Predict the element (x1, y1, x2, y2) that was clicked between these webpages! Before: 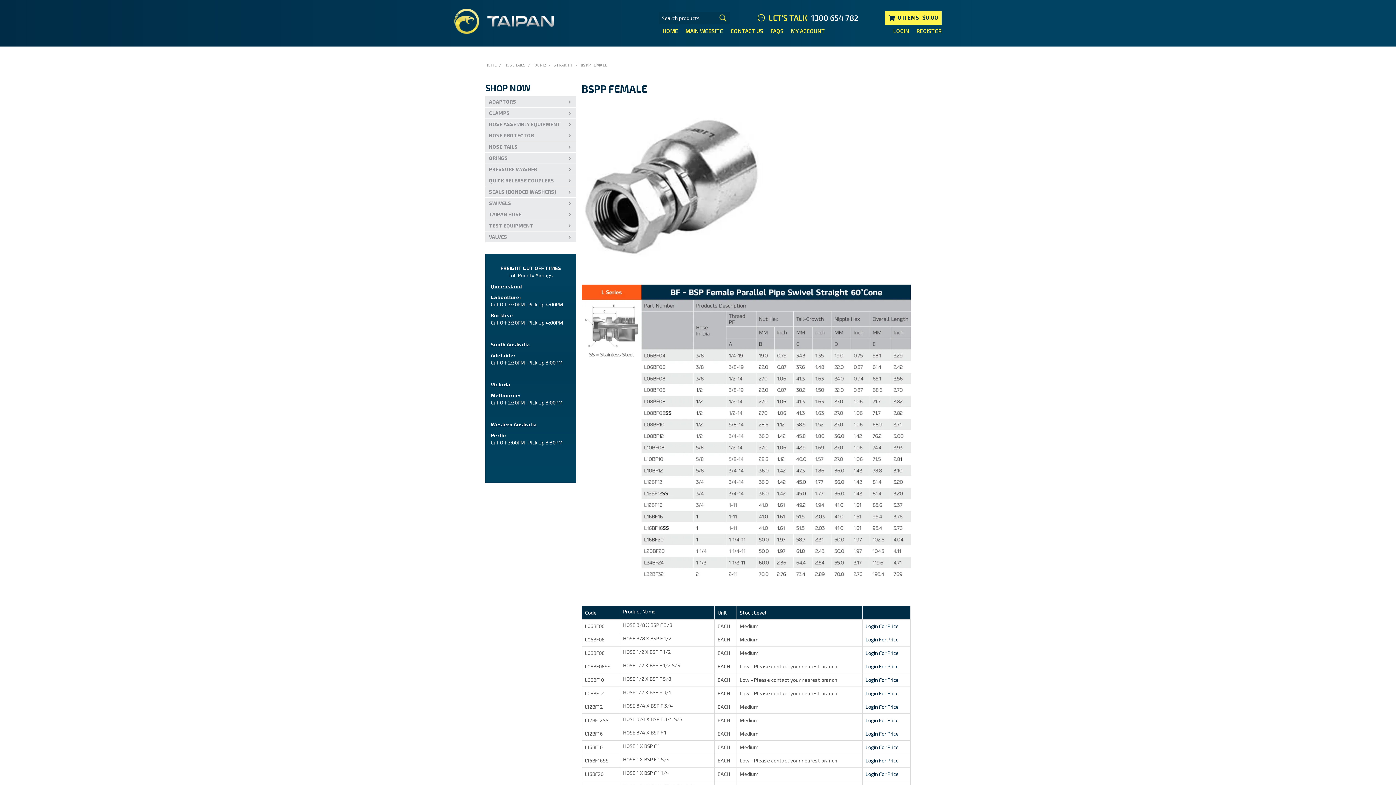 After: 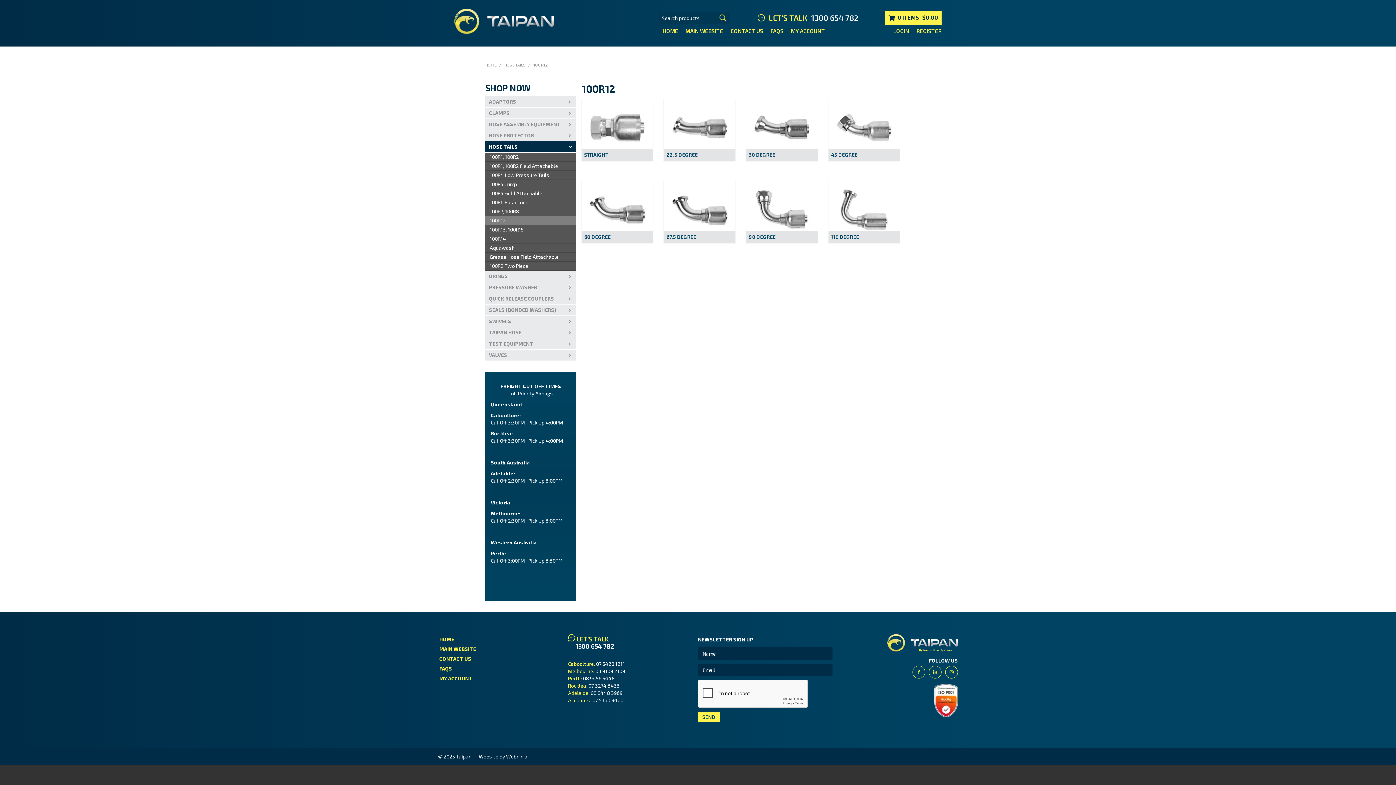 Action: label: 100R12 bbox: (533, 62, 546, 67)